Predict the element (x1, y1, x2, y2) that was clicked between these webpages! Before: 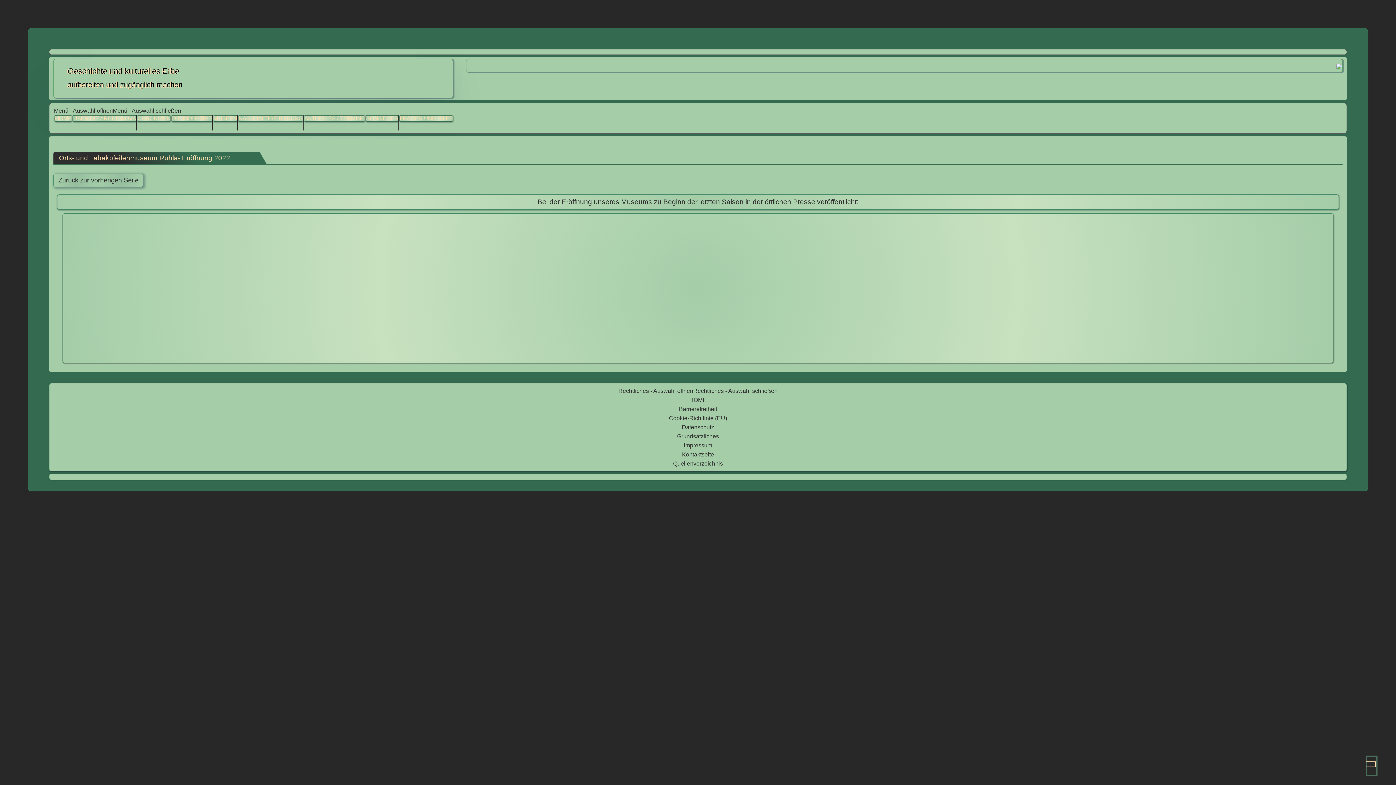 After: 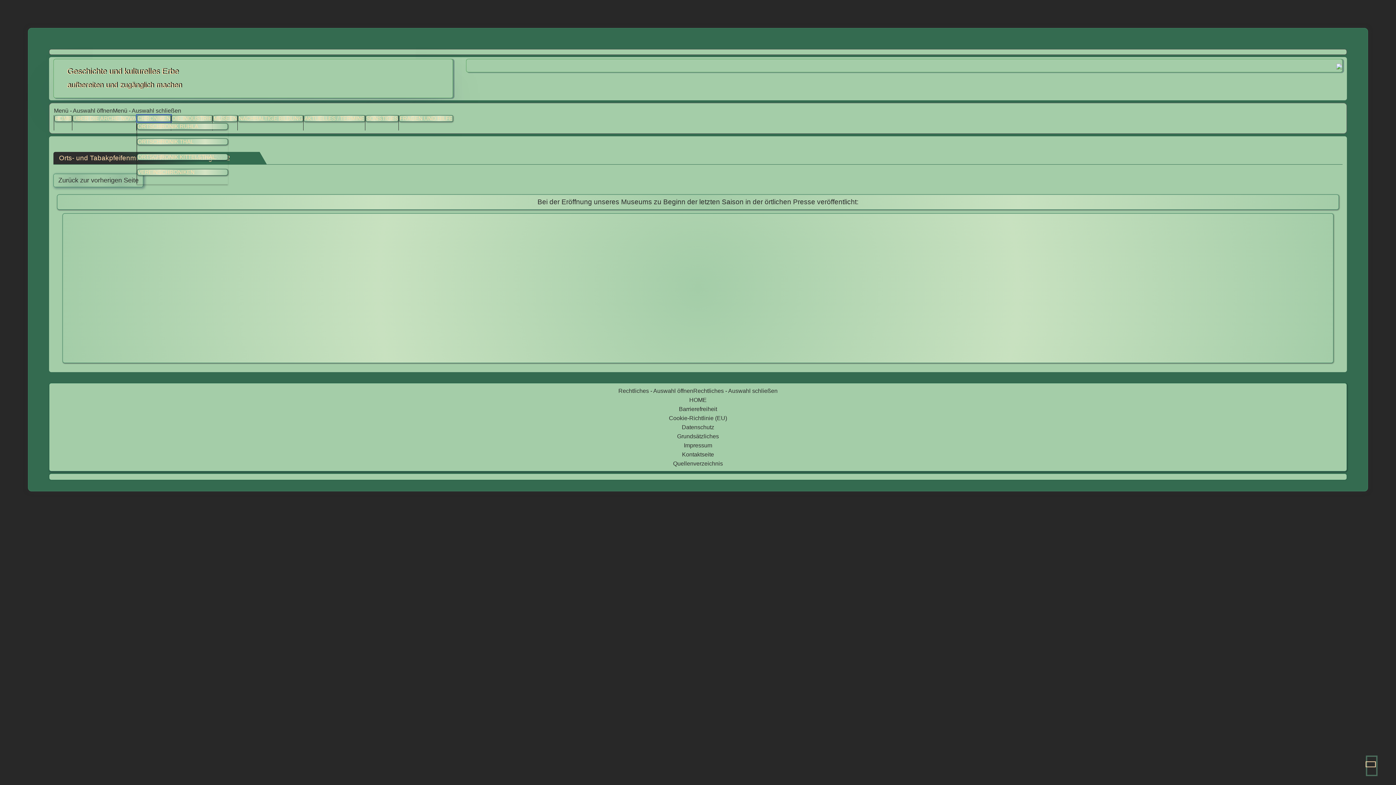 Action: label: CHRONIKEN bbox: (137, 115, 171, 121)